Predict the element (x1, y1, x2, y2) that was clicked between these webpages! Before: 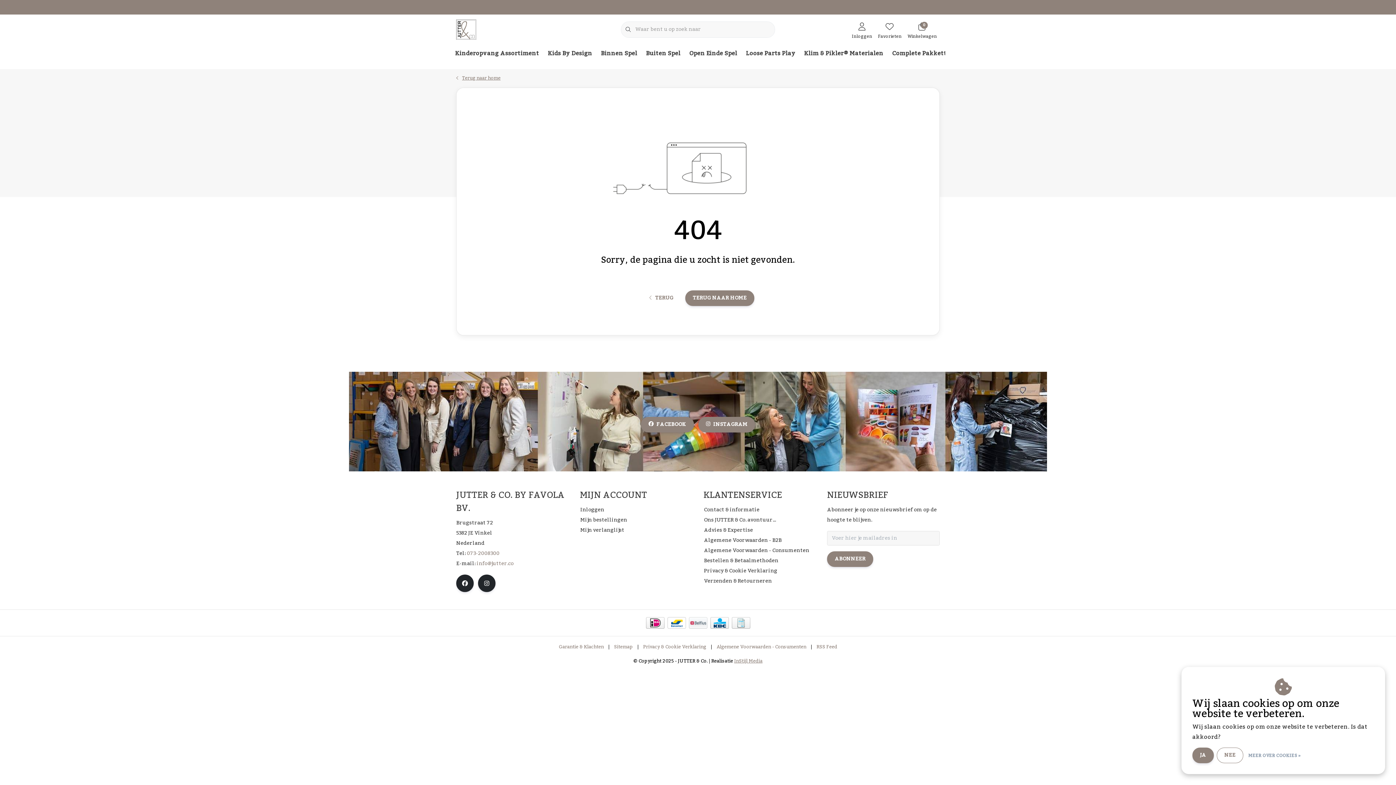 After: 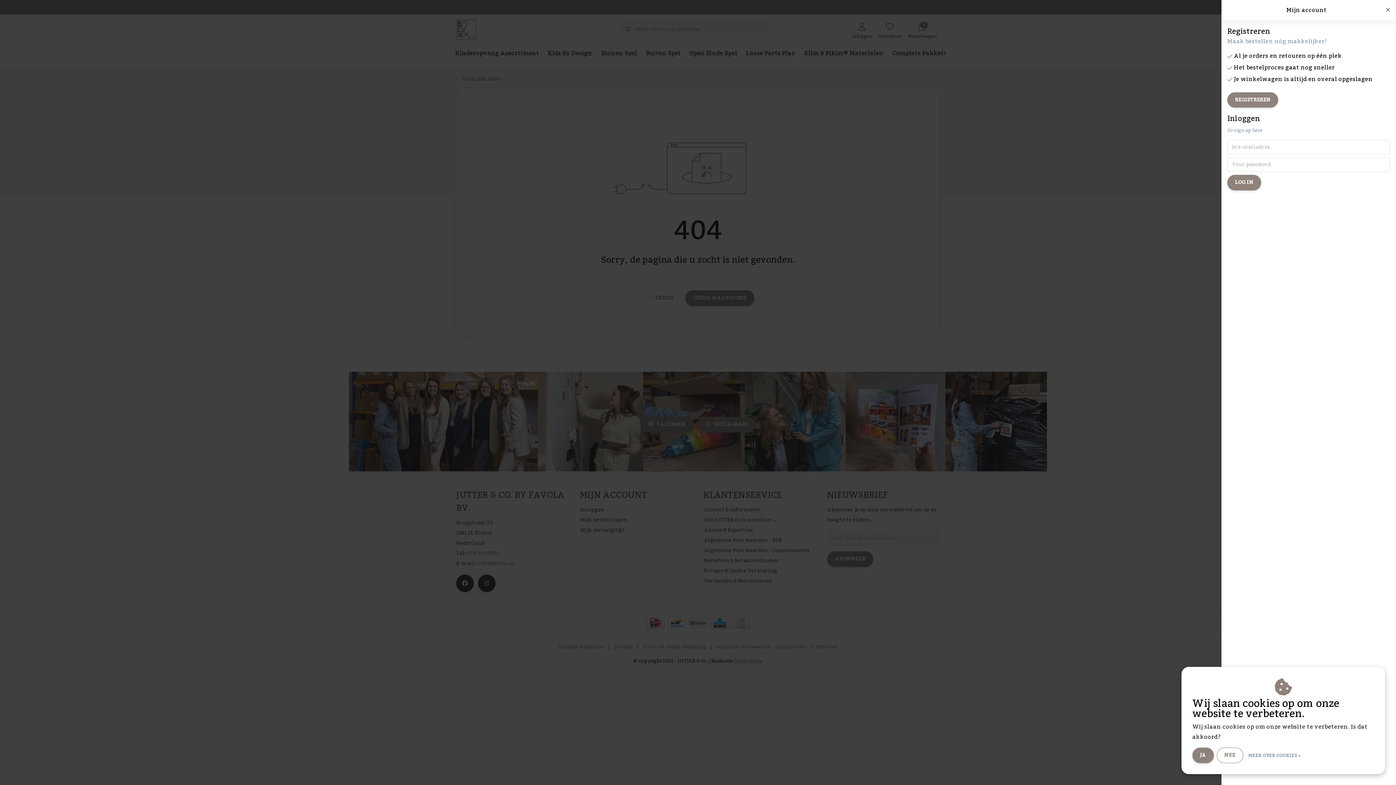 Action: label: Inloggen bbox: (849, 14, 875, 44)